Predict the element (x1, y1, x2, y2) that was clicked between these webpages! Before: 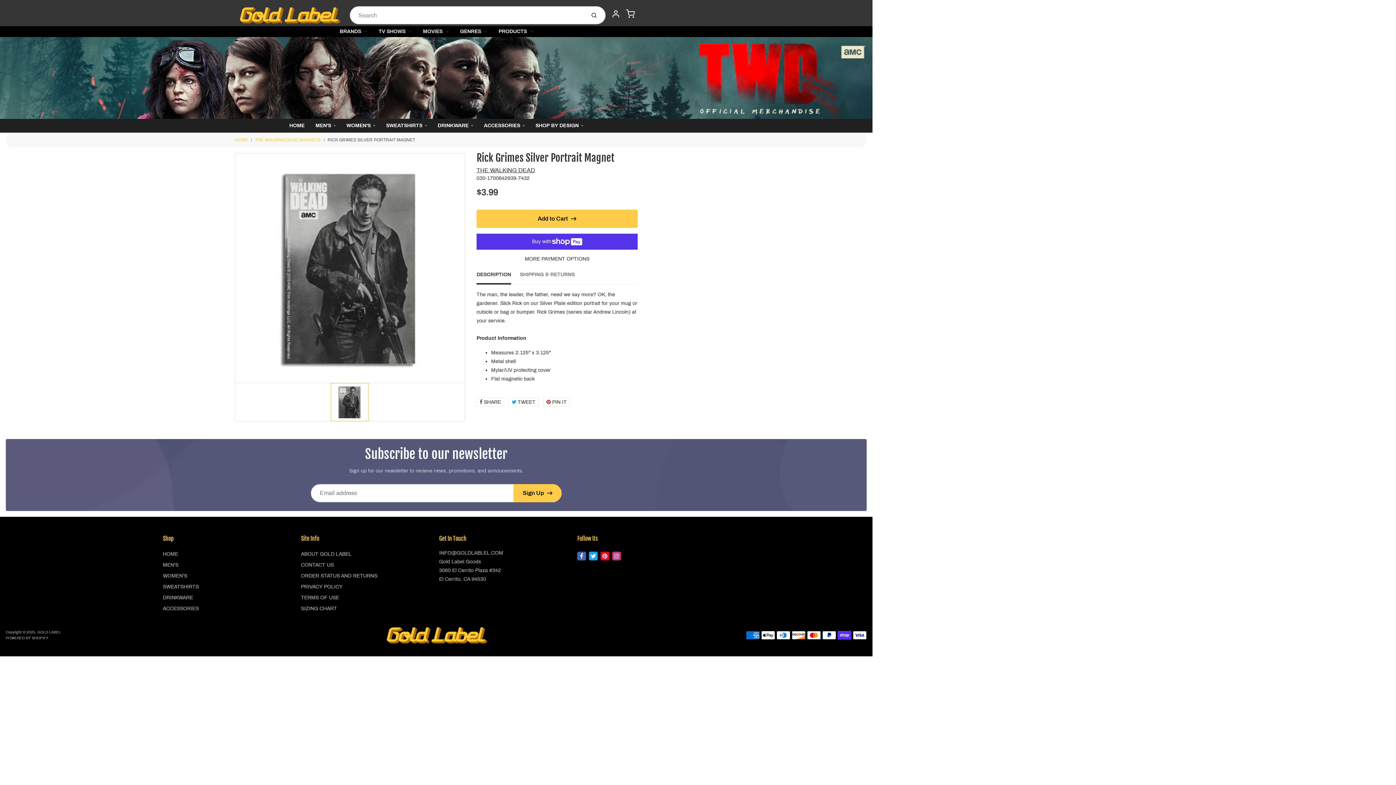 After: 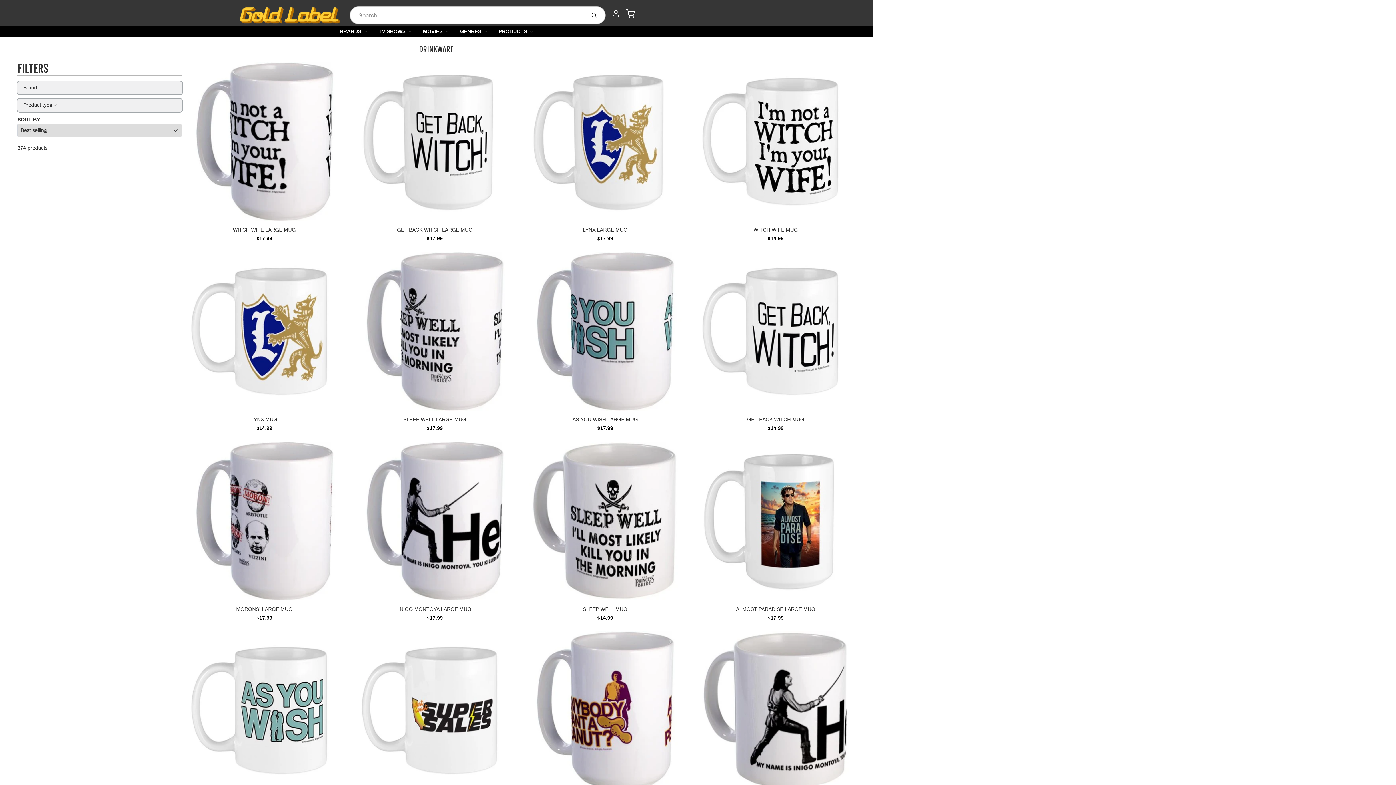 Action: label: DRINKWARE bbox: (162, 592, 295, 603)